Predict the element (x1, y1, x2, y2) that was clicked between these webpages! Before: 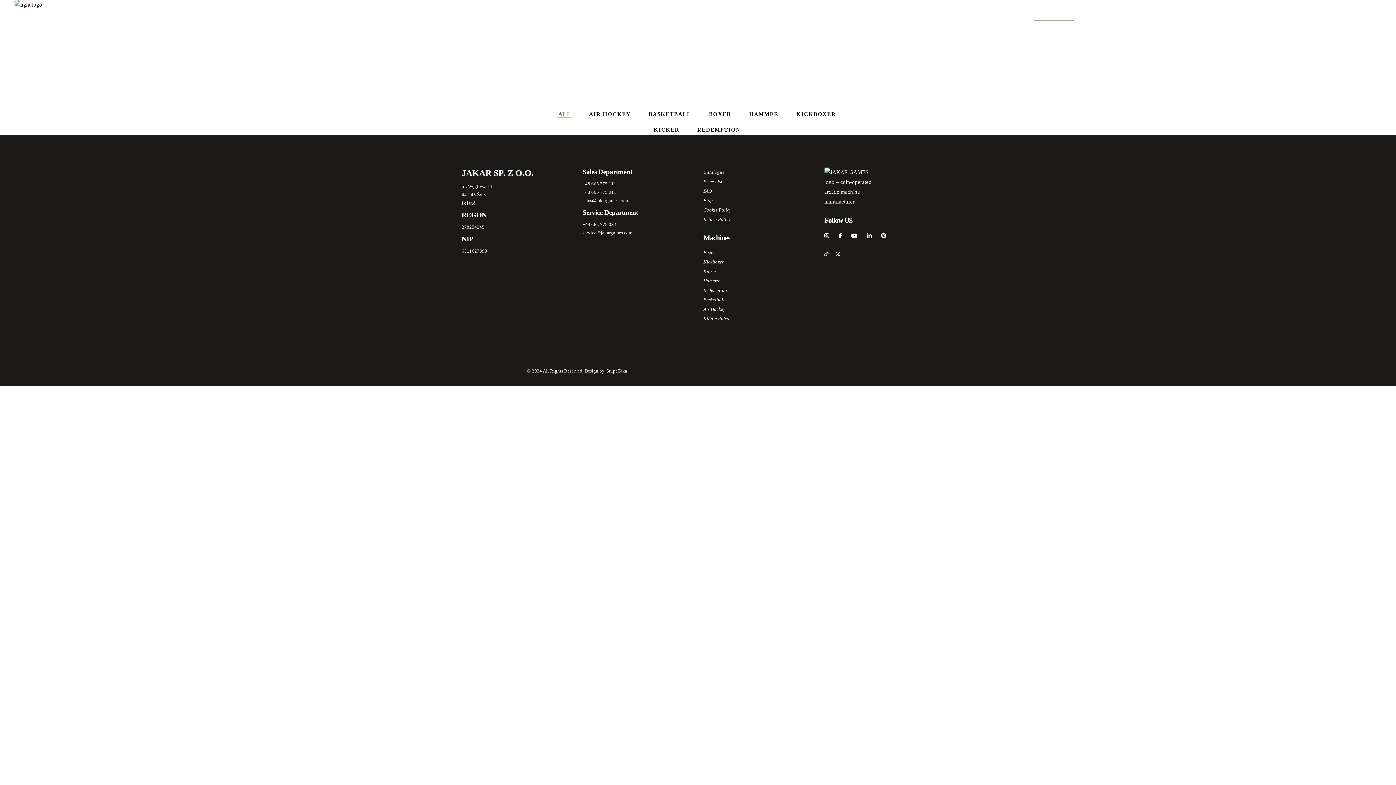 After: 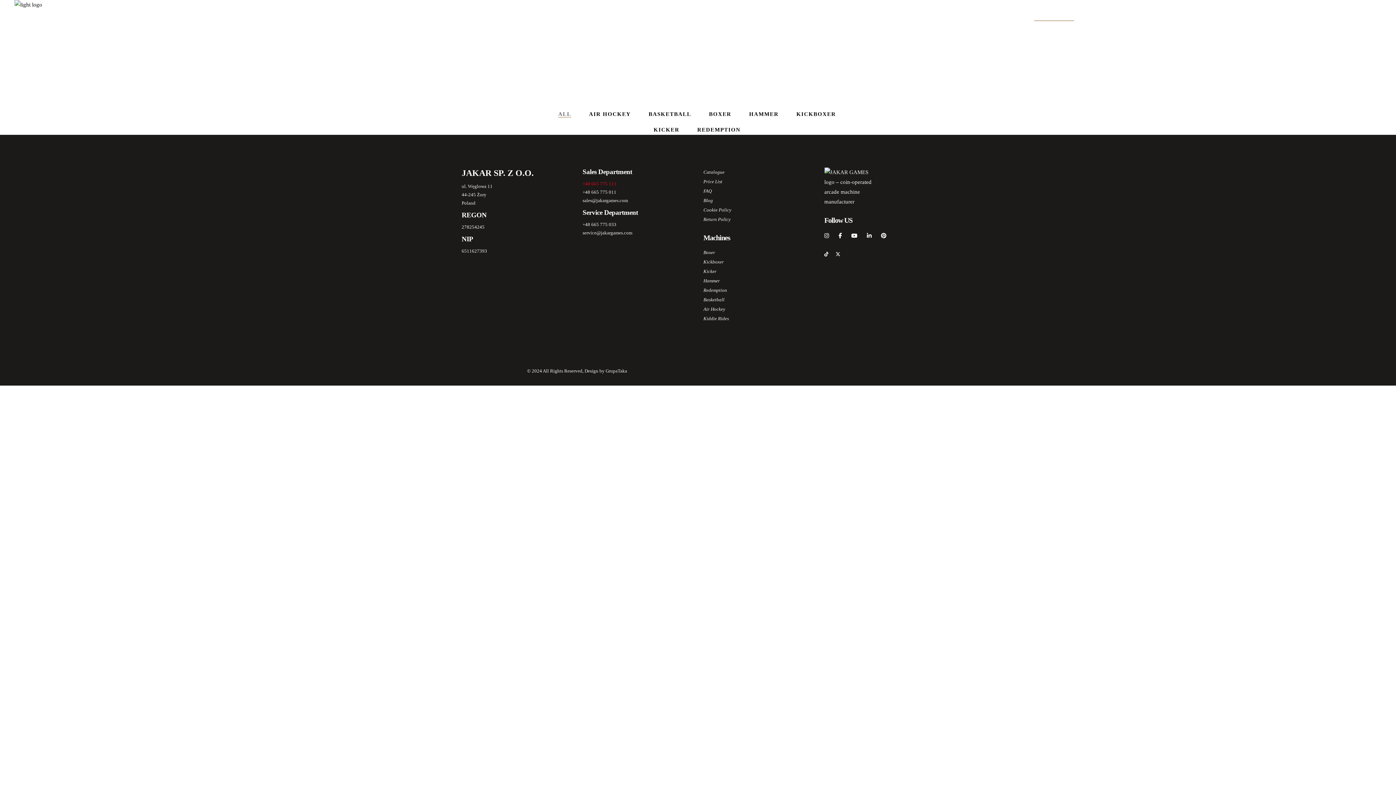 Action: label: +48 665 775 111 bbox: (582, 181, 616, 186)